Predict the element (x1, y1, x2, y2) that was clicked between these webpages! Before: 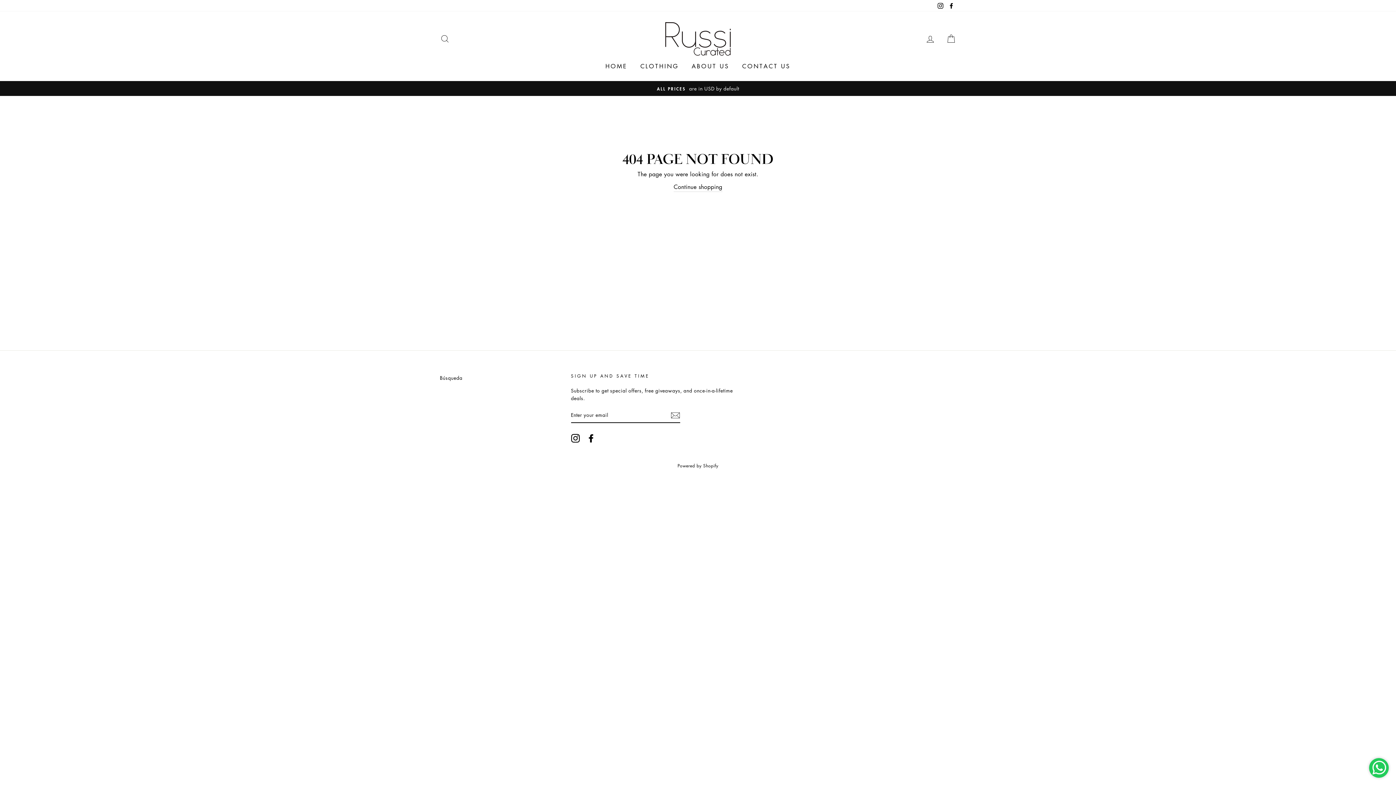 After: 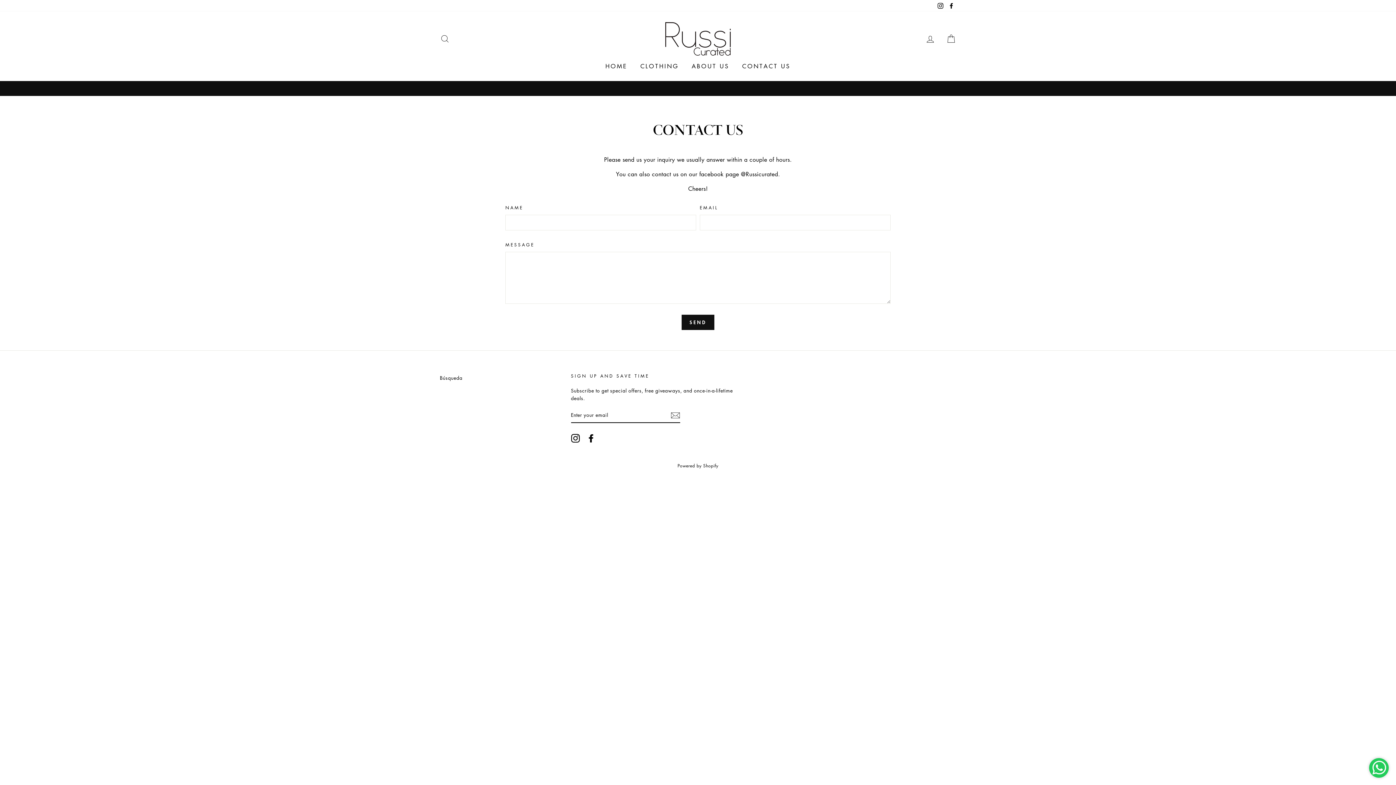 Action: bbox: (736, 59, 796, 73) label: CONTACT US